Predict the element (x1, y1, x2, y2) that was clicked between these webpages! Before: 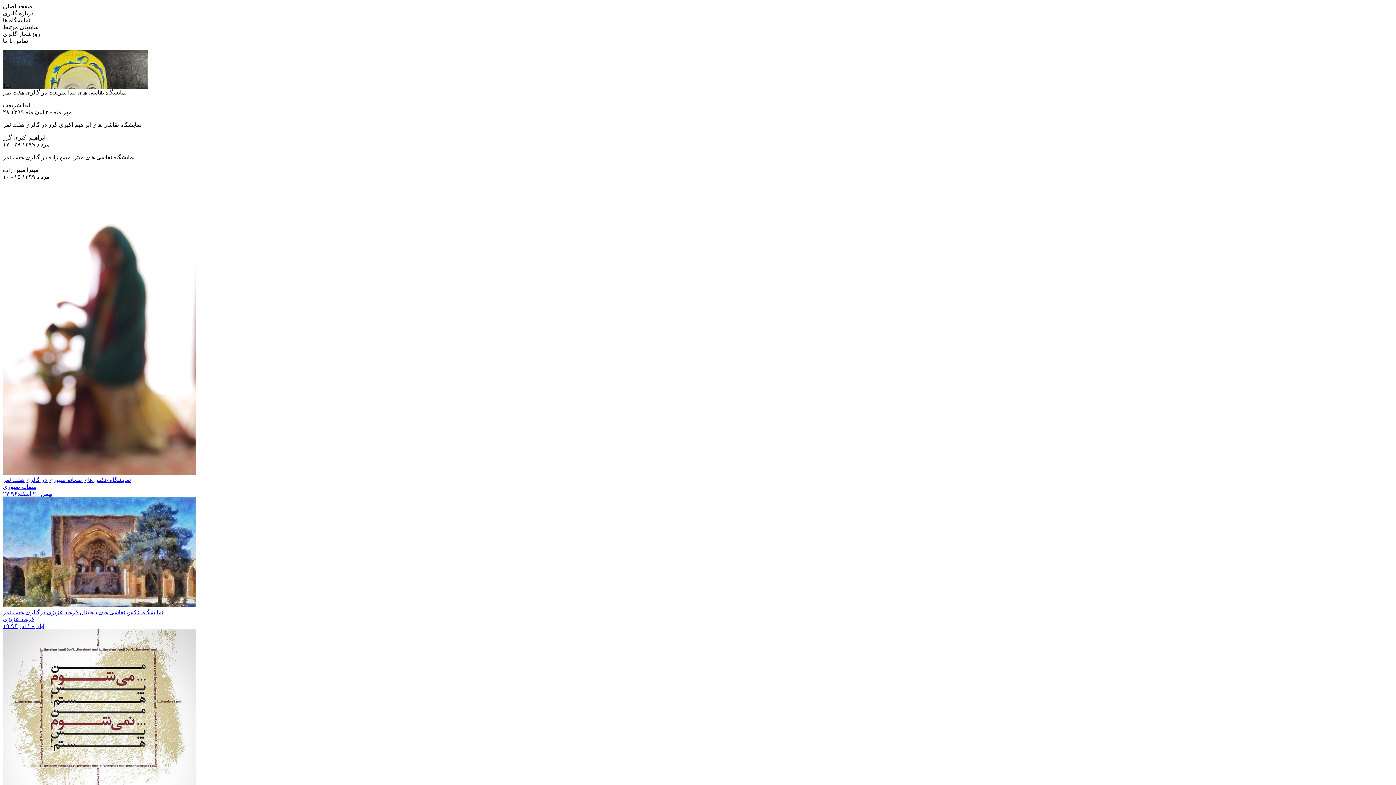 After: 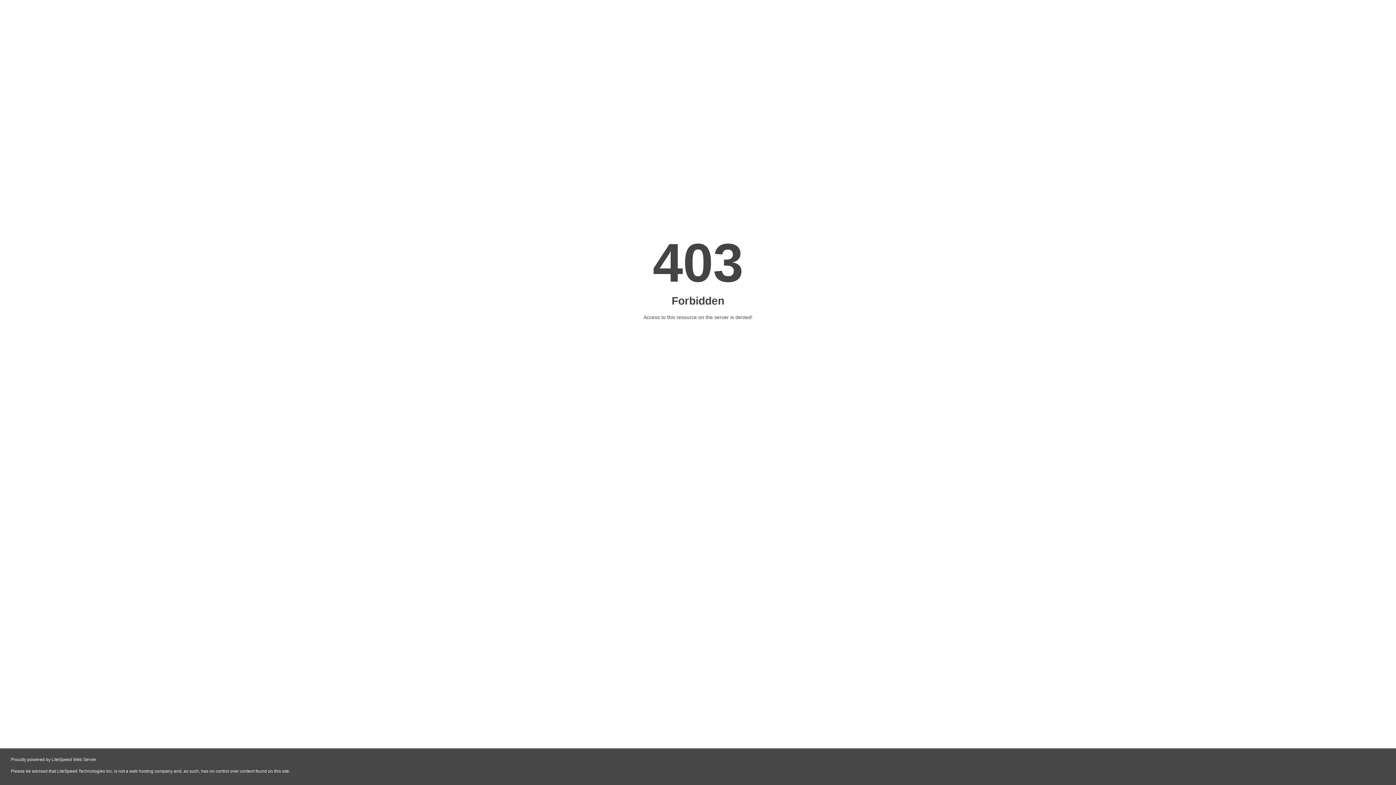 Action: bbox: (106, 2, 149, 9) label: replica watches uk